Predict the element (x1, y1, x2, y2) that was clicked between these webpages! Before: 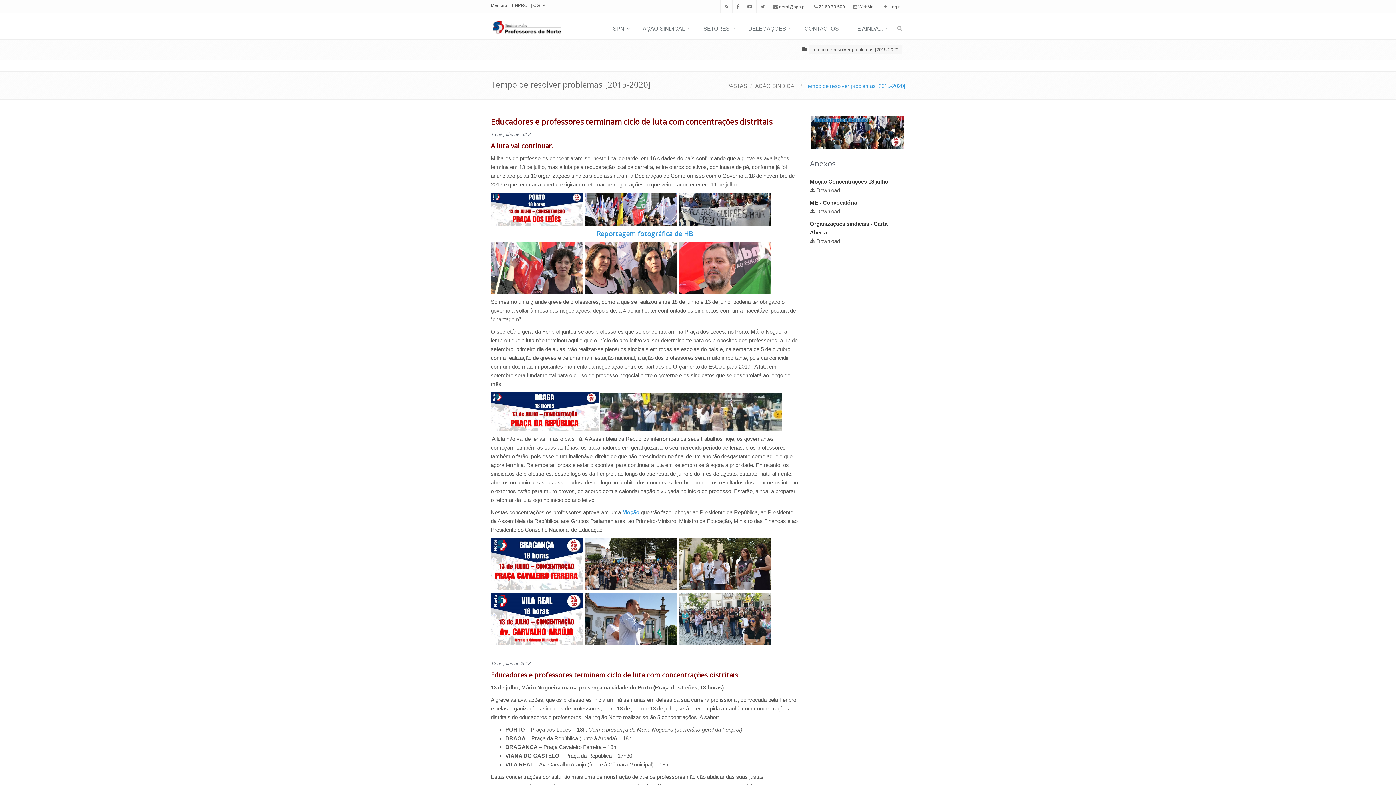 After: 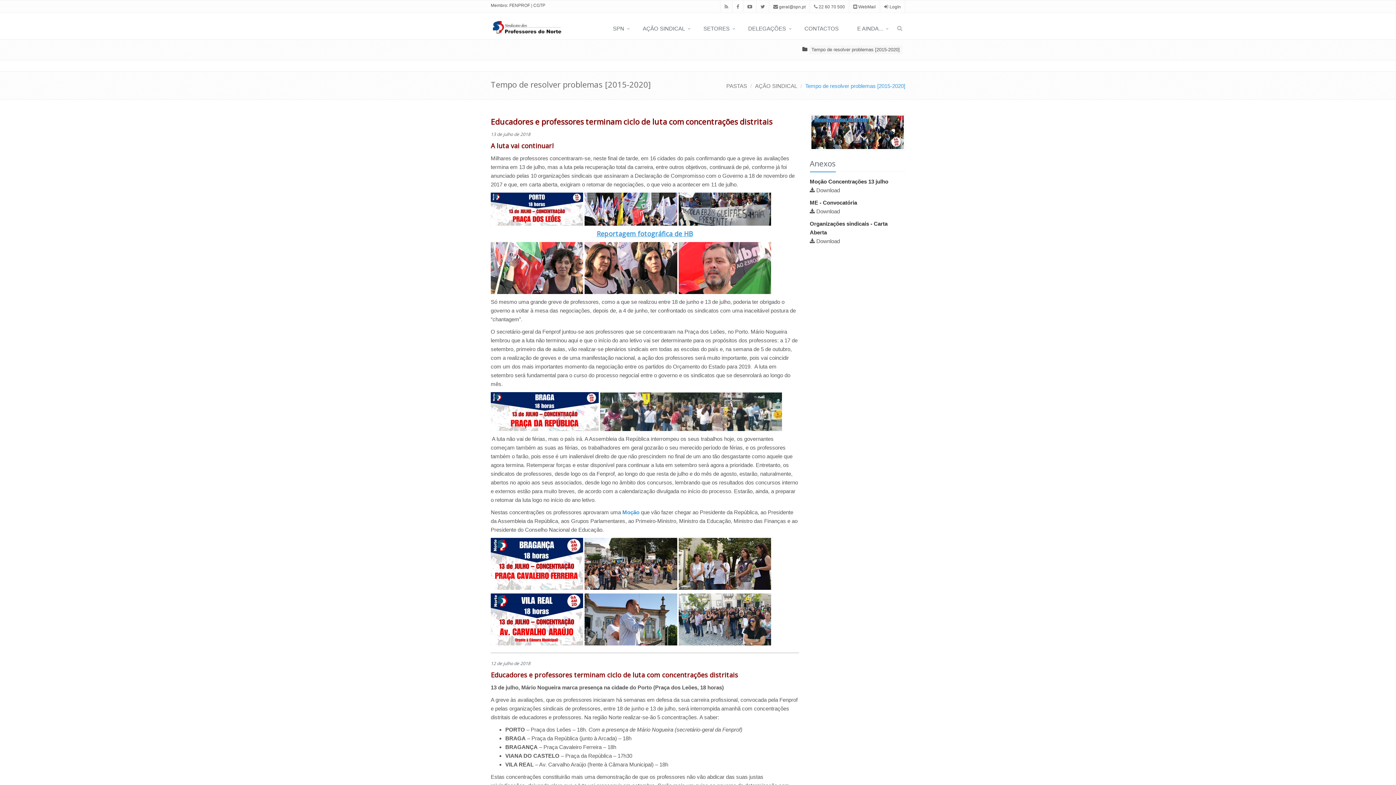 Action: label: Reportagem fotográfica de HB bbox: (596, 229, 693, 238)